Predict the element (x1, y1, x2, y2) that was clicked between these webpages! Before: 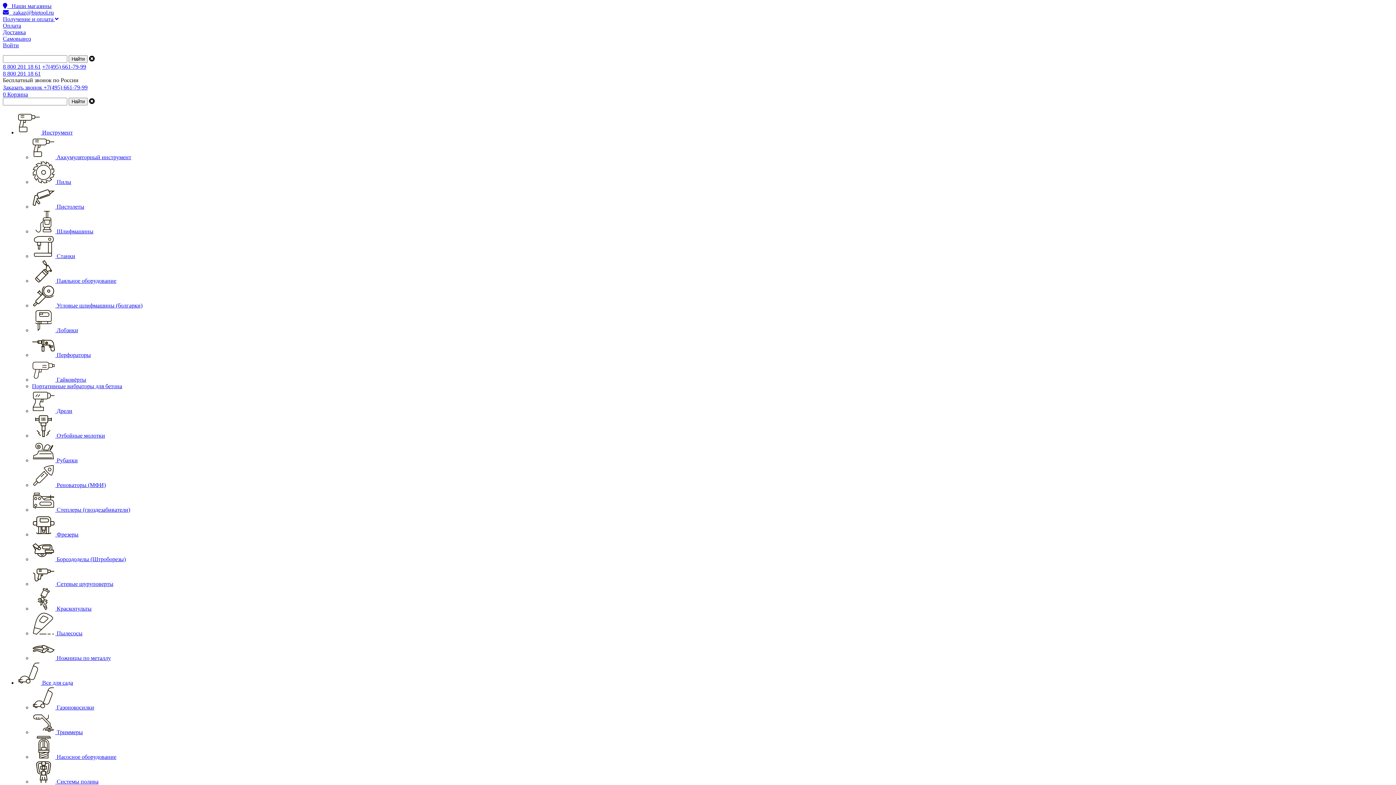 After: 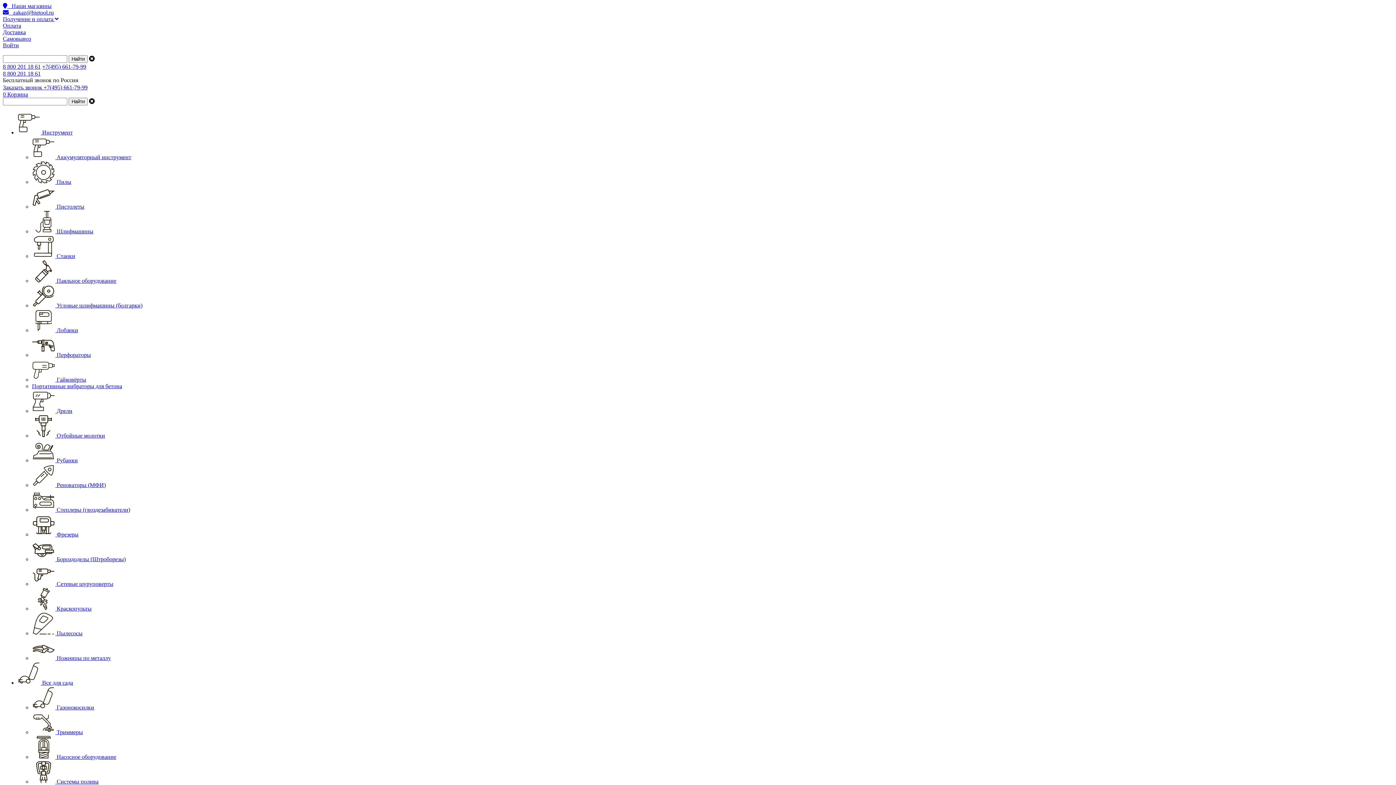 Action: bbox: (32, 302, 142, 308) label:  Угловые шлифмашины (болгарки)